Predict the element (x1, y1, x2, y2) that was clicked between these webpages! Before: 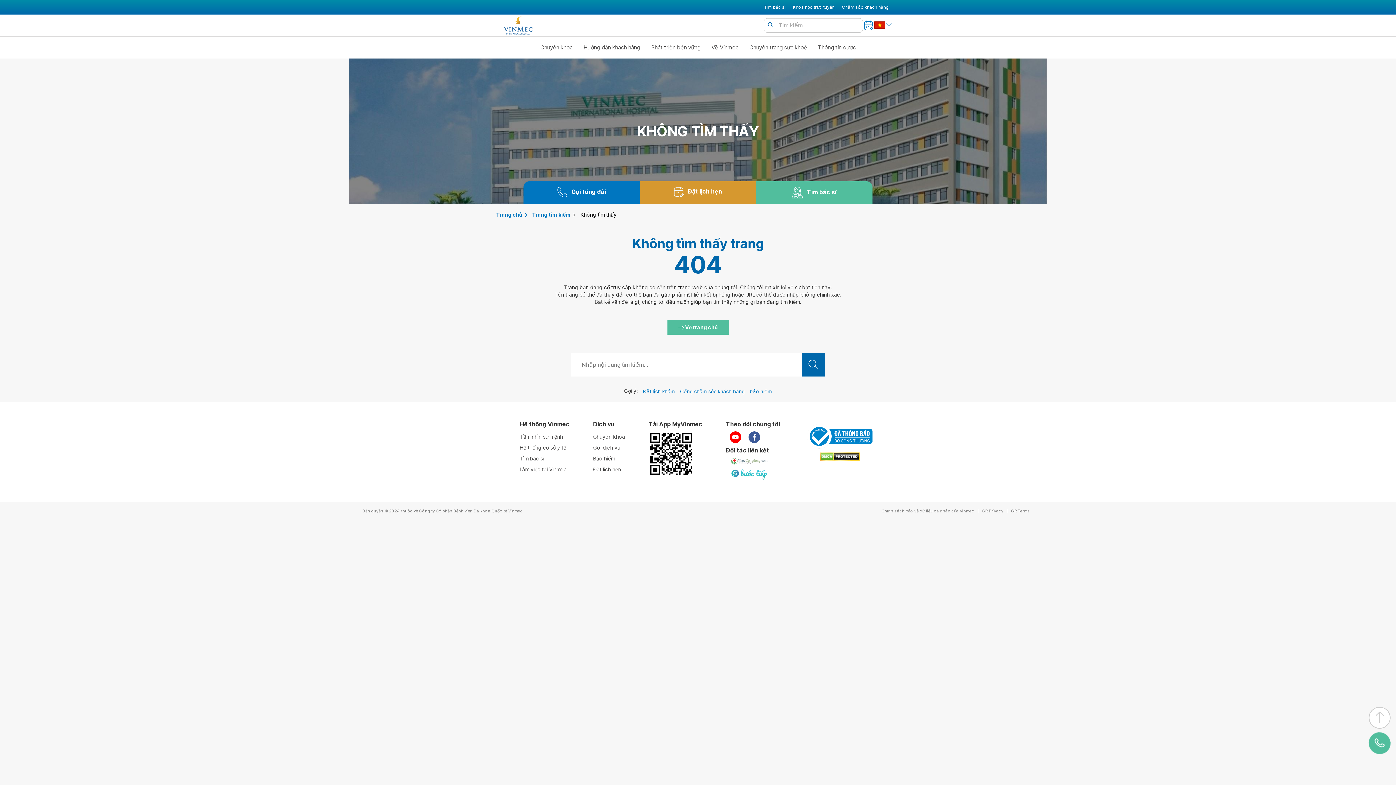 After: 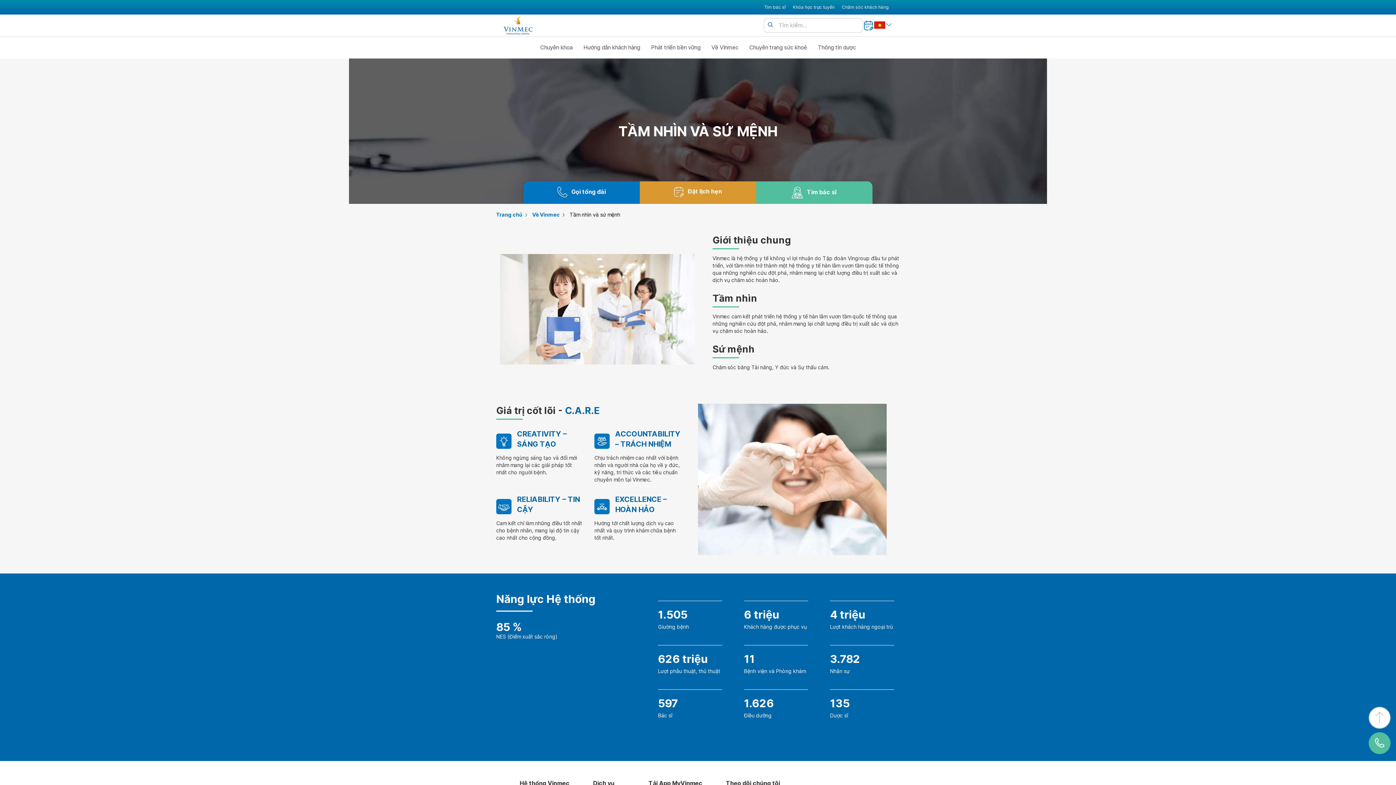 Action: bbox: (519, 431, 569, 442) label: Tầm nhìn sứ mệnh